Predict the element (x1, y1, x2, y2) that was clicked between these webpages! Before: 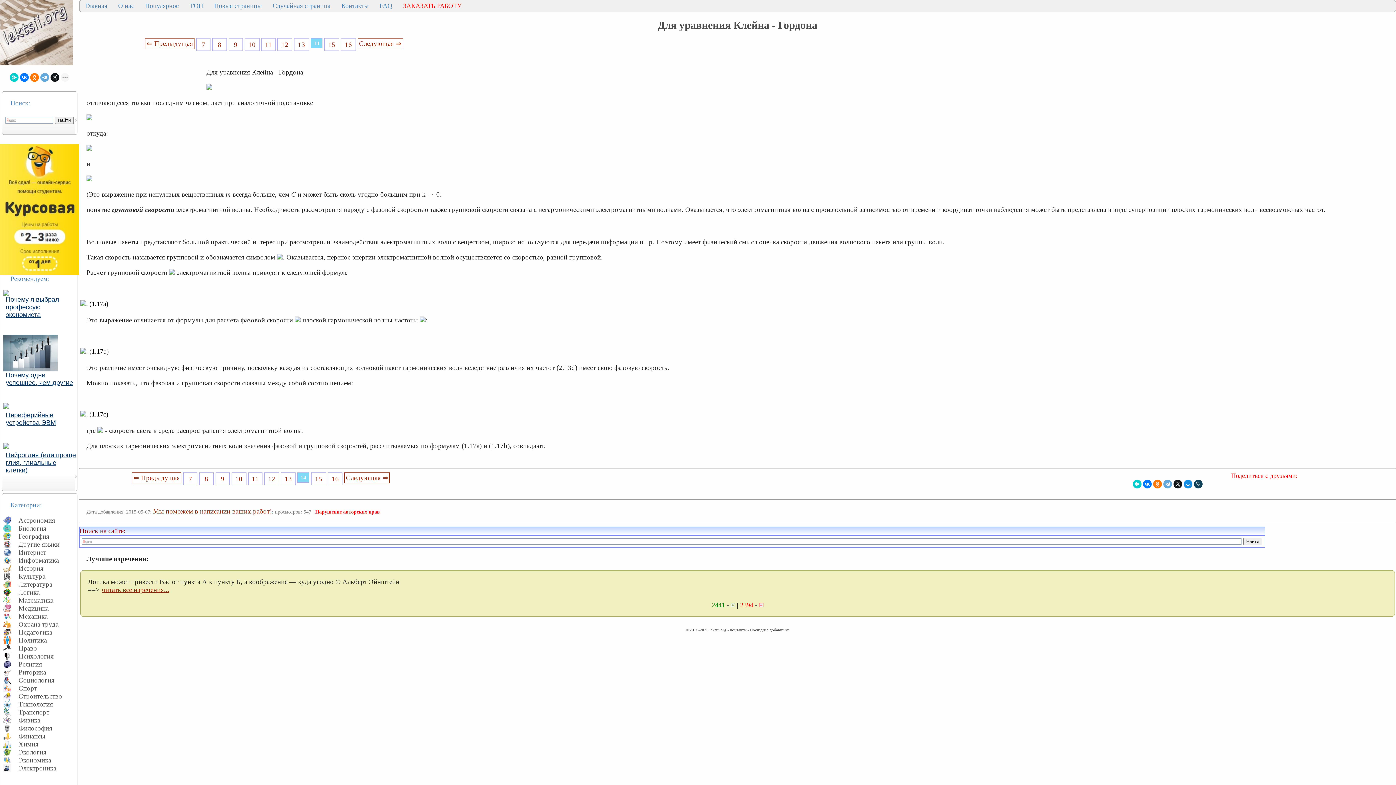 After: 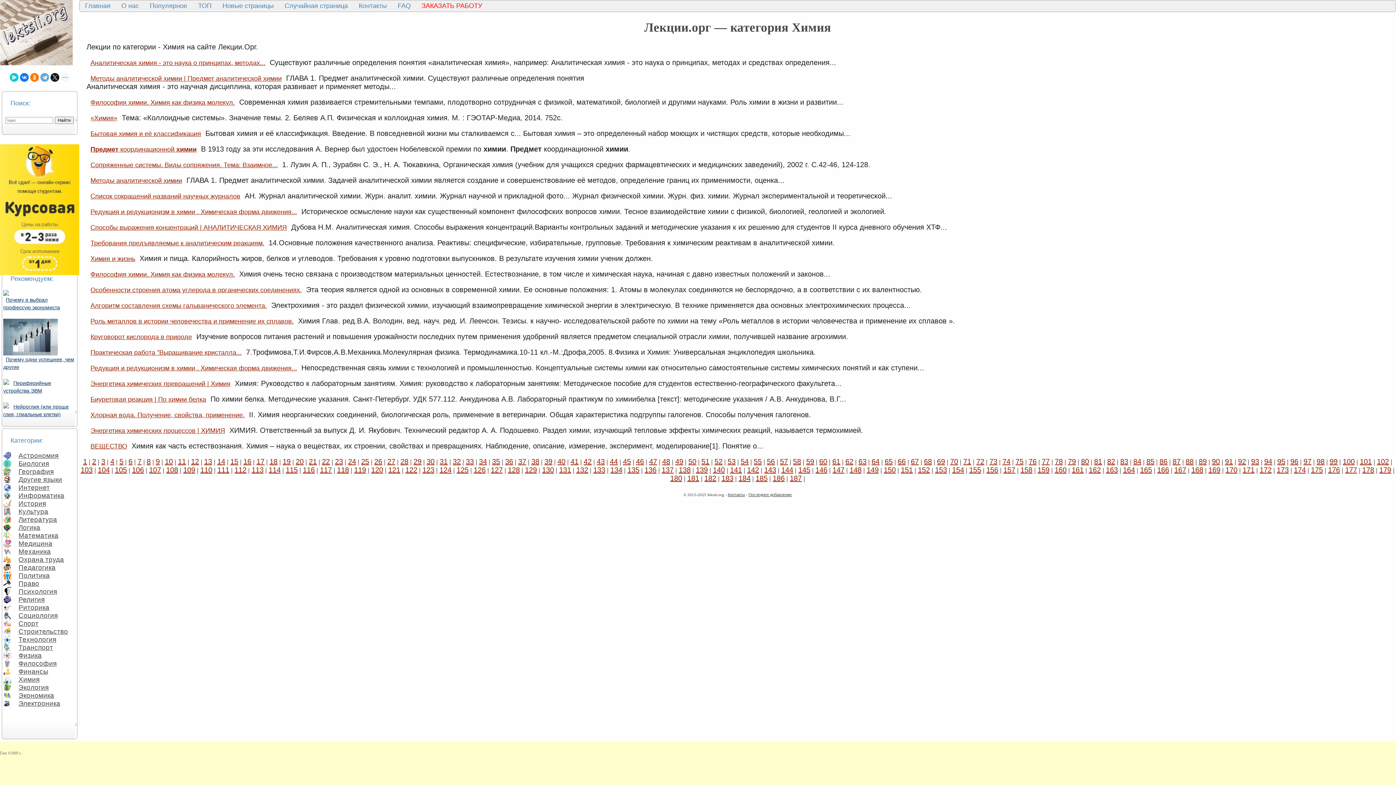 Action: label: Химия bbox: (14, 739, 39, 749)